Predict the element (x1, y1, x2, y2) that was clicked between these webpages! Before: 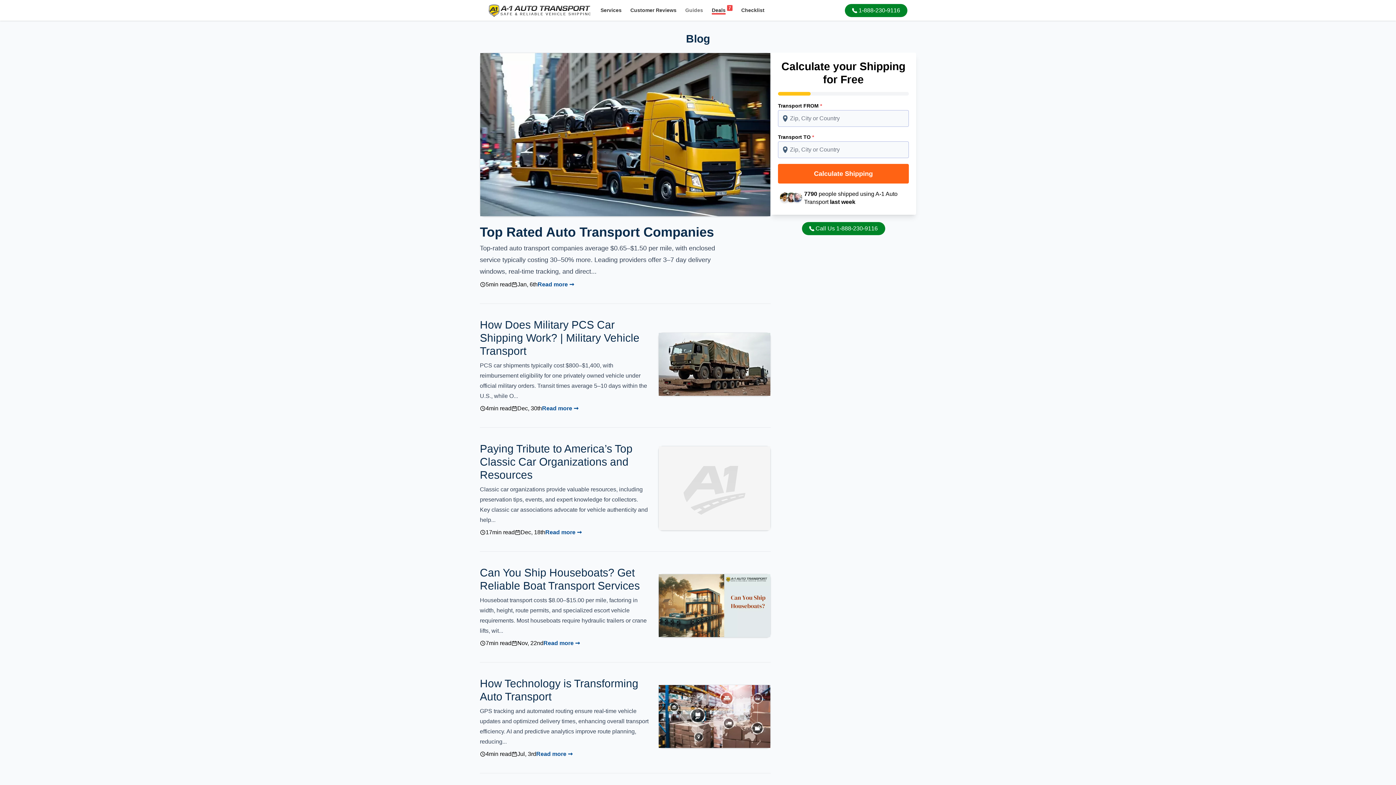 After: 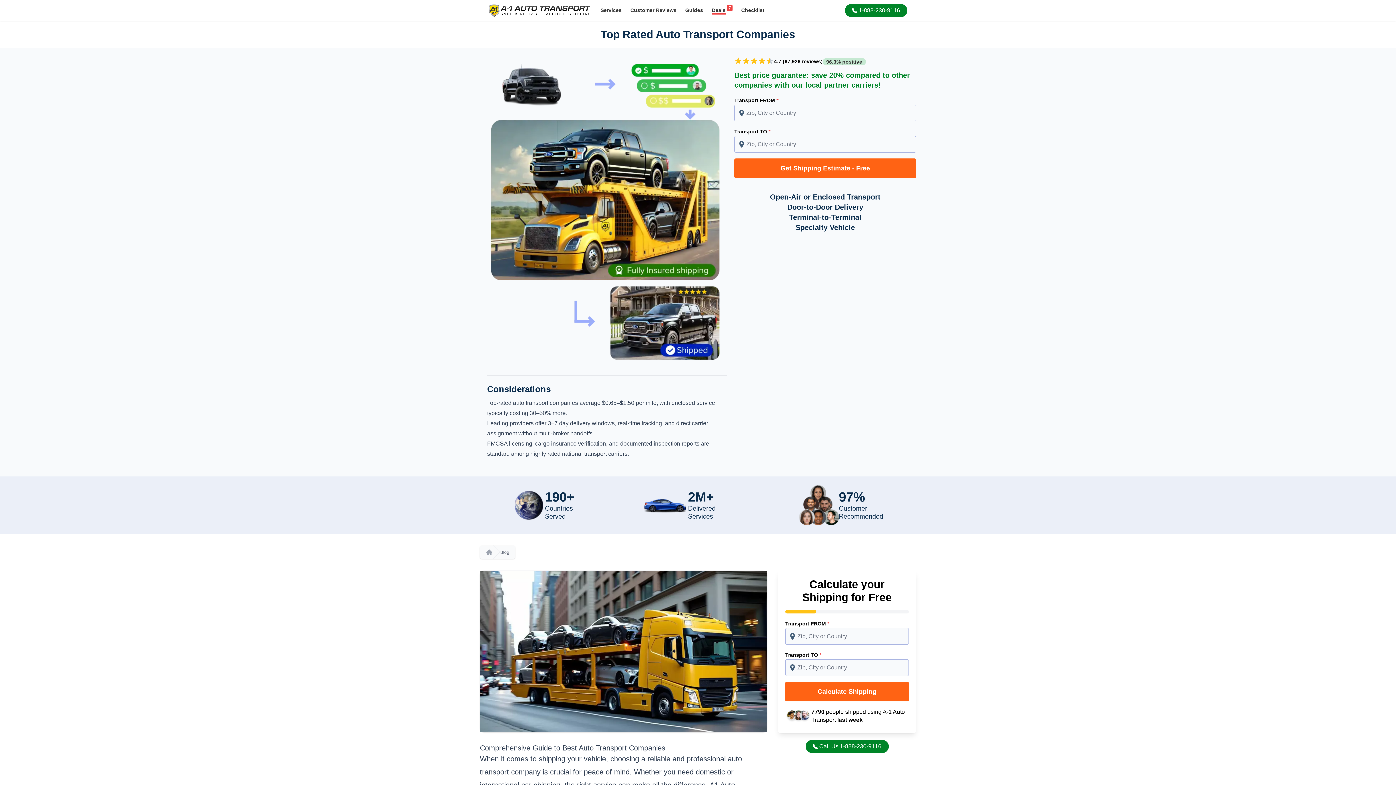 Action: bbox: (480, 224, 714, 239) label: Top Rated Auto Transport Companies